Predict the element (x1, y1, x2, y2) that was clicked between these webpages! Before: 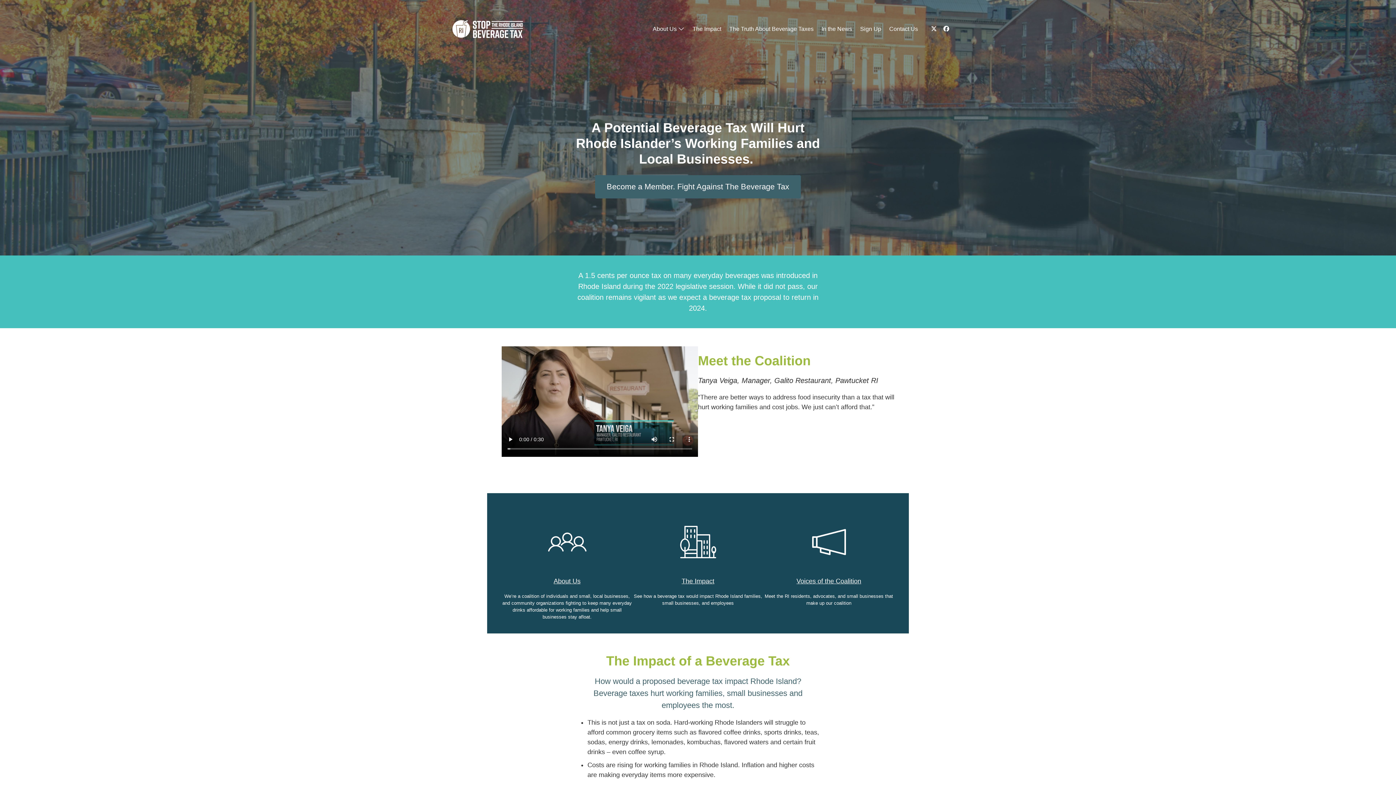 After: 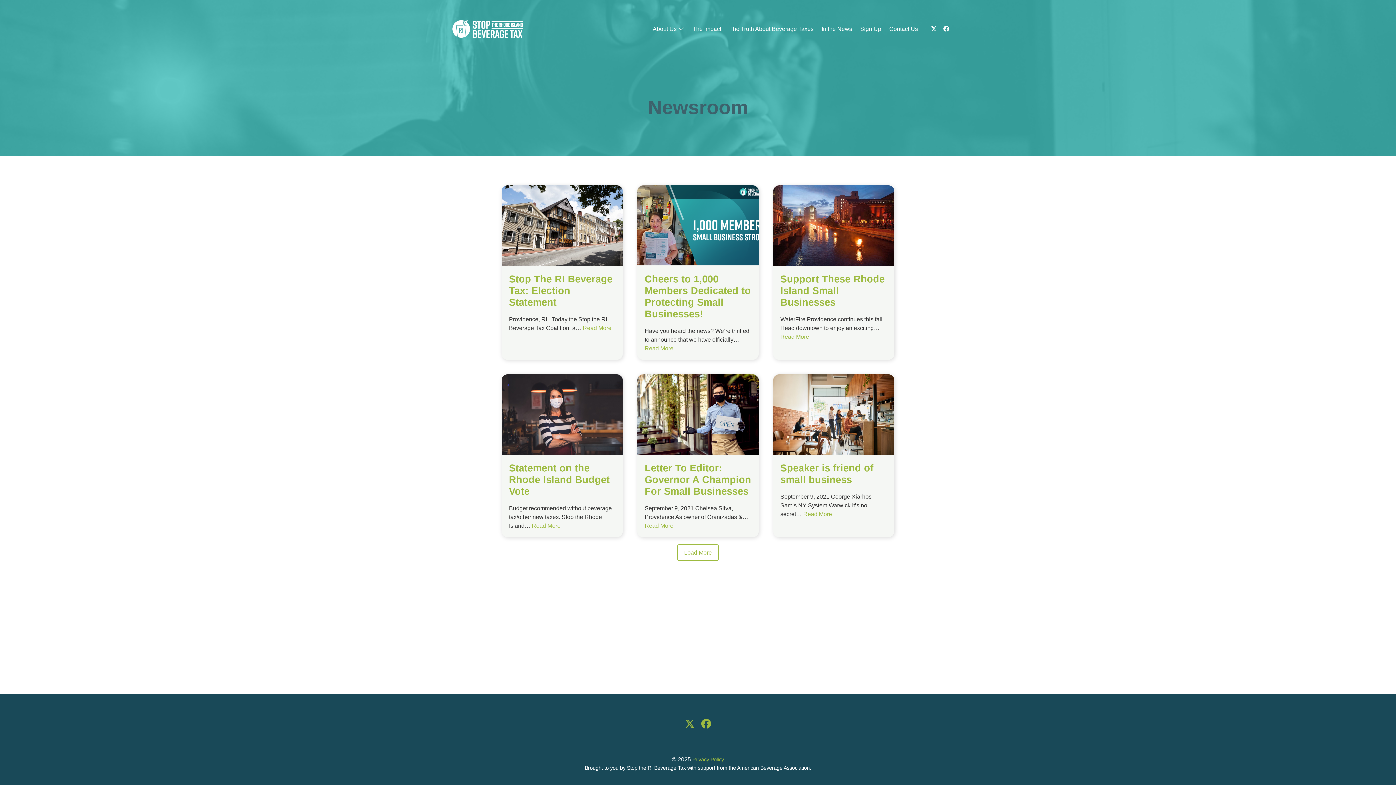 Action: label: In the News bbox: (818, 21, 855, 36)